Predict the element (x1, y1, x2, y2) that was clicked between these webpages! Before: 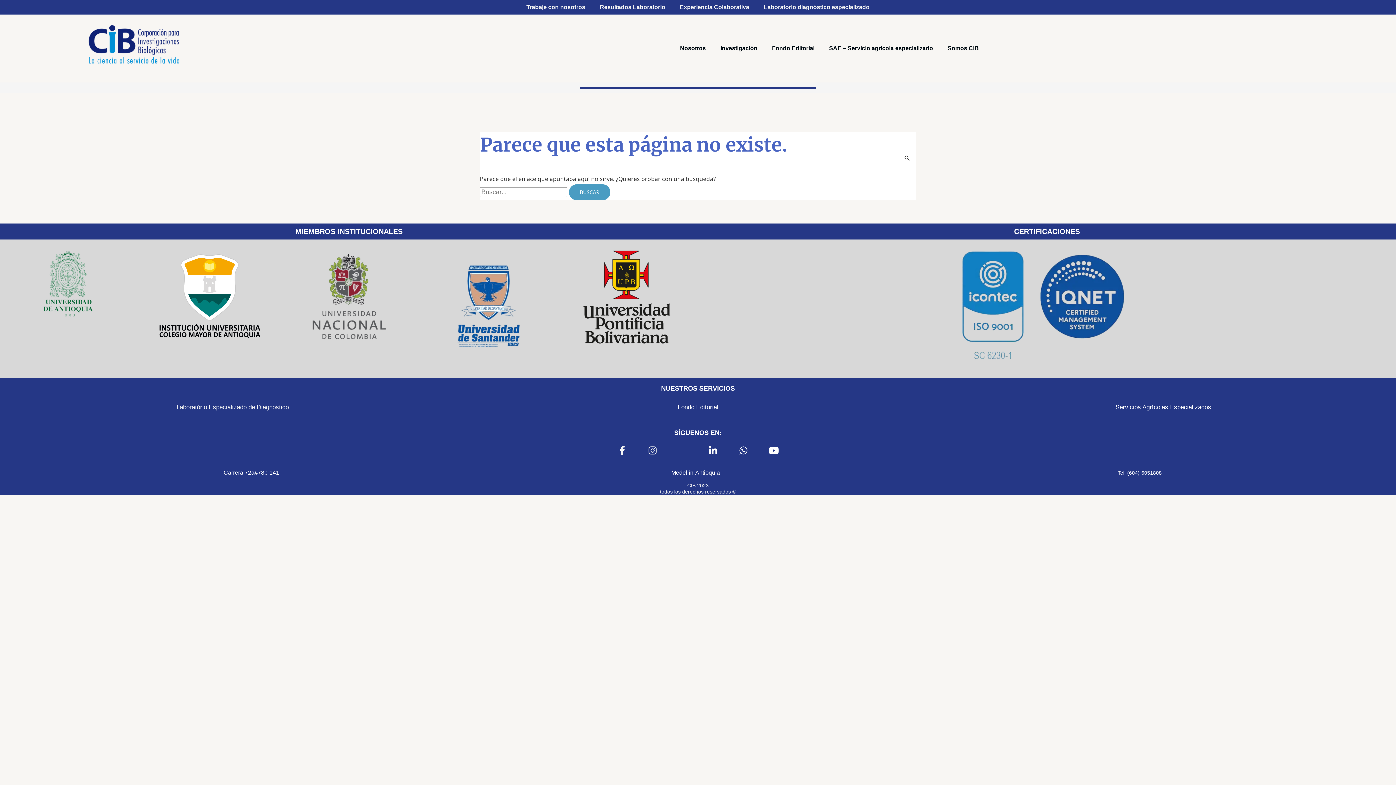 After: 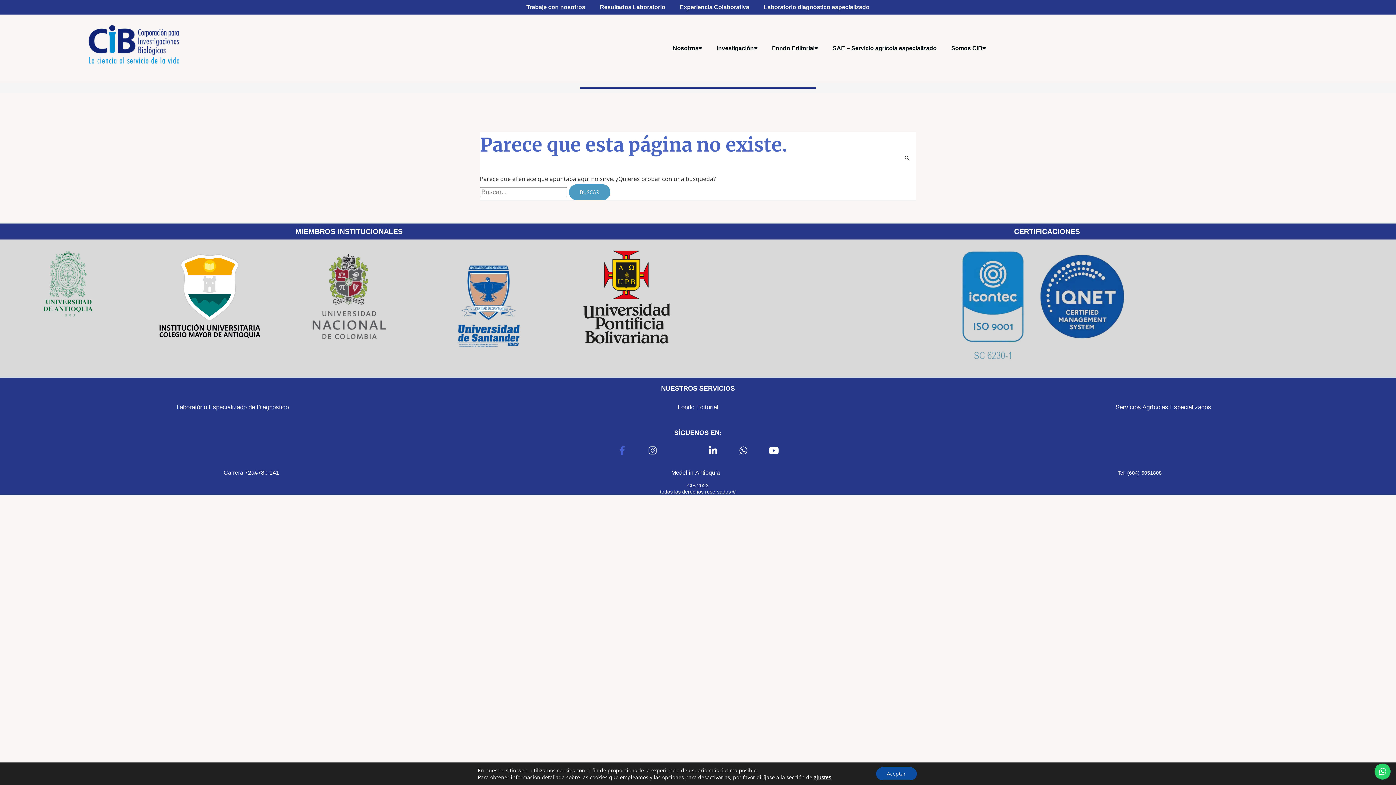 Action: bbox: (617, 446, 626, 455)